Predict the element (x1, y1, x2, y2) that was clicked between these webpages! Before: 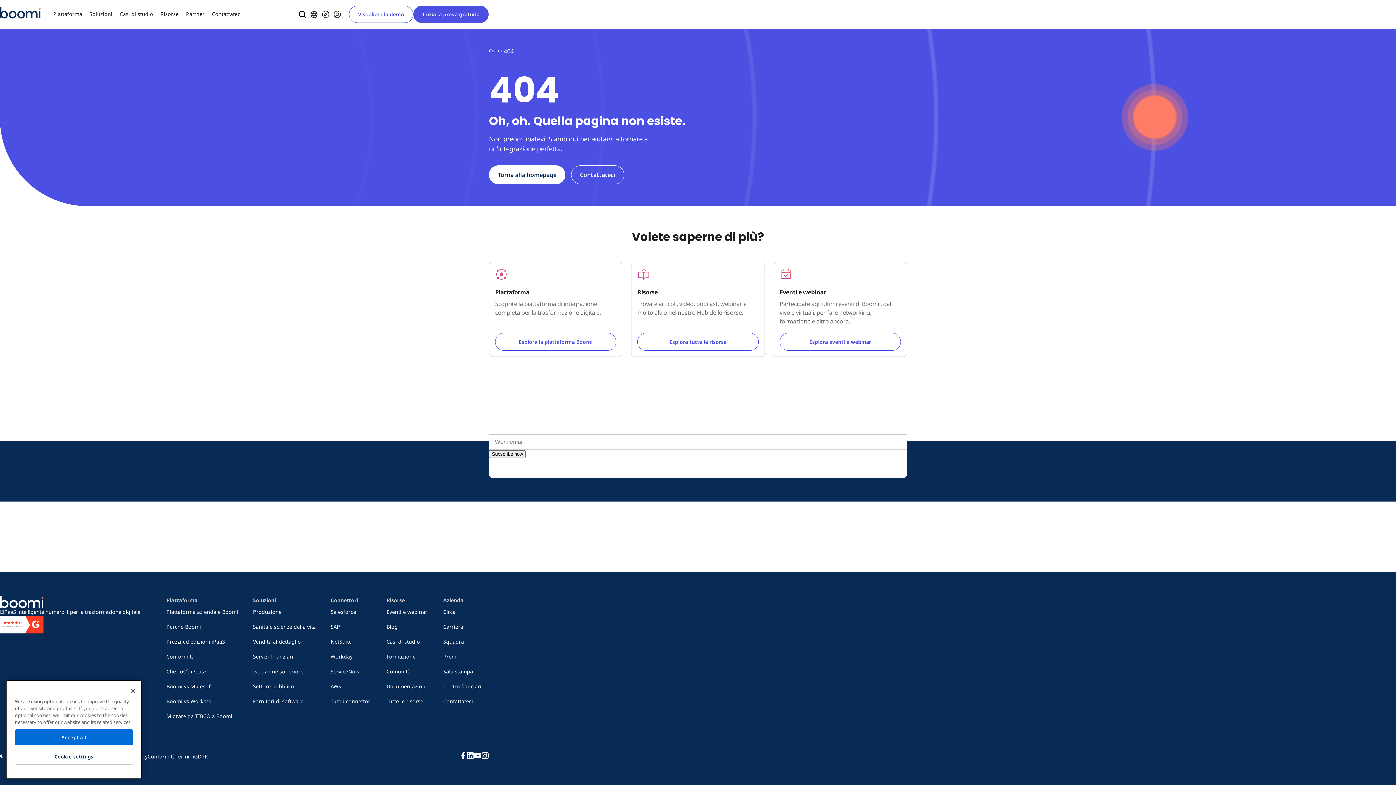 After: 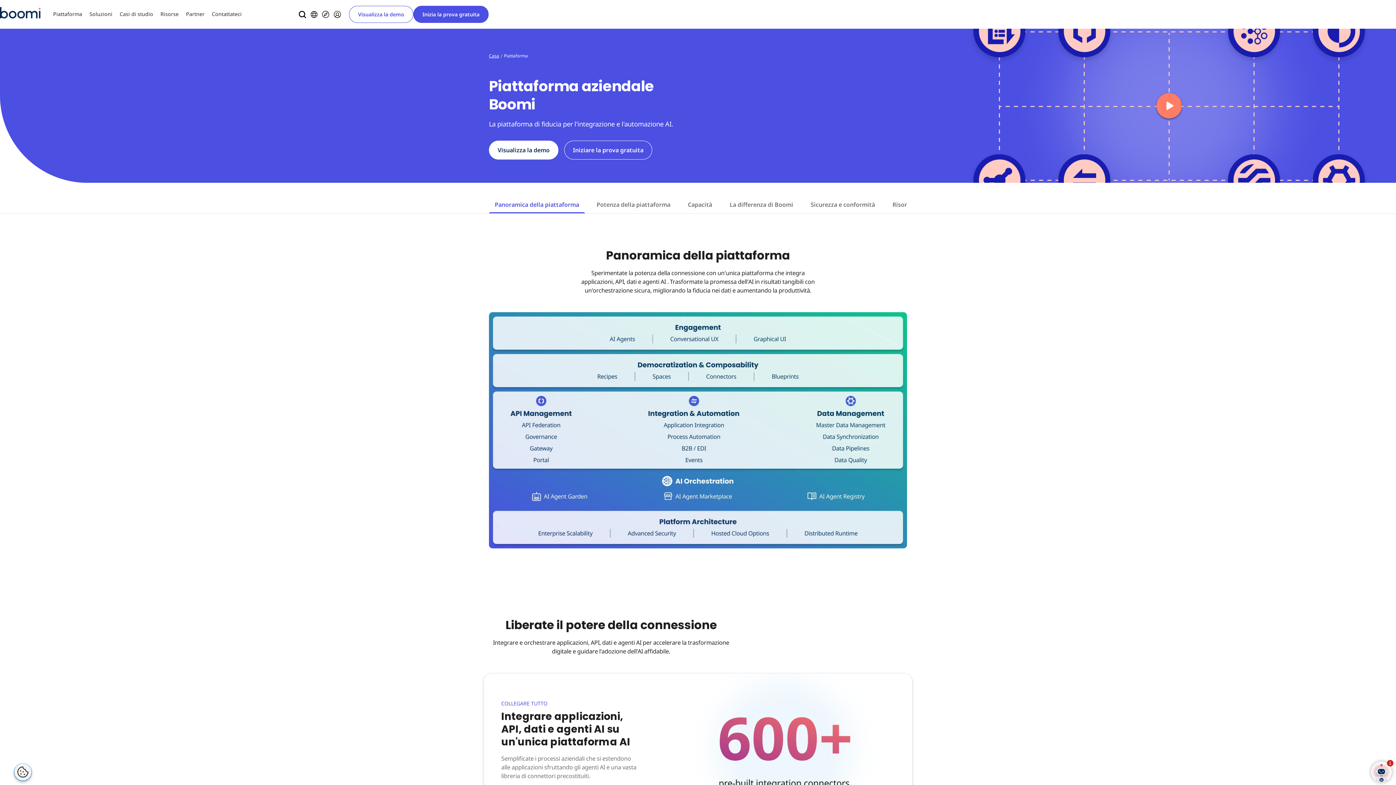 Action: bbox: (50, 8, 85, 19) label: Piattaforma